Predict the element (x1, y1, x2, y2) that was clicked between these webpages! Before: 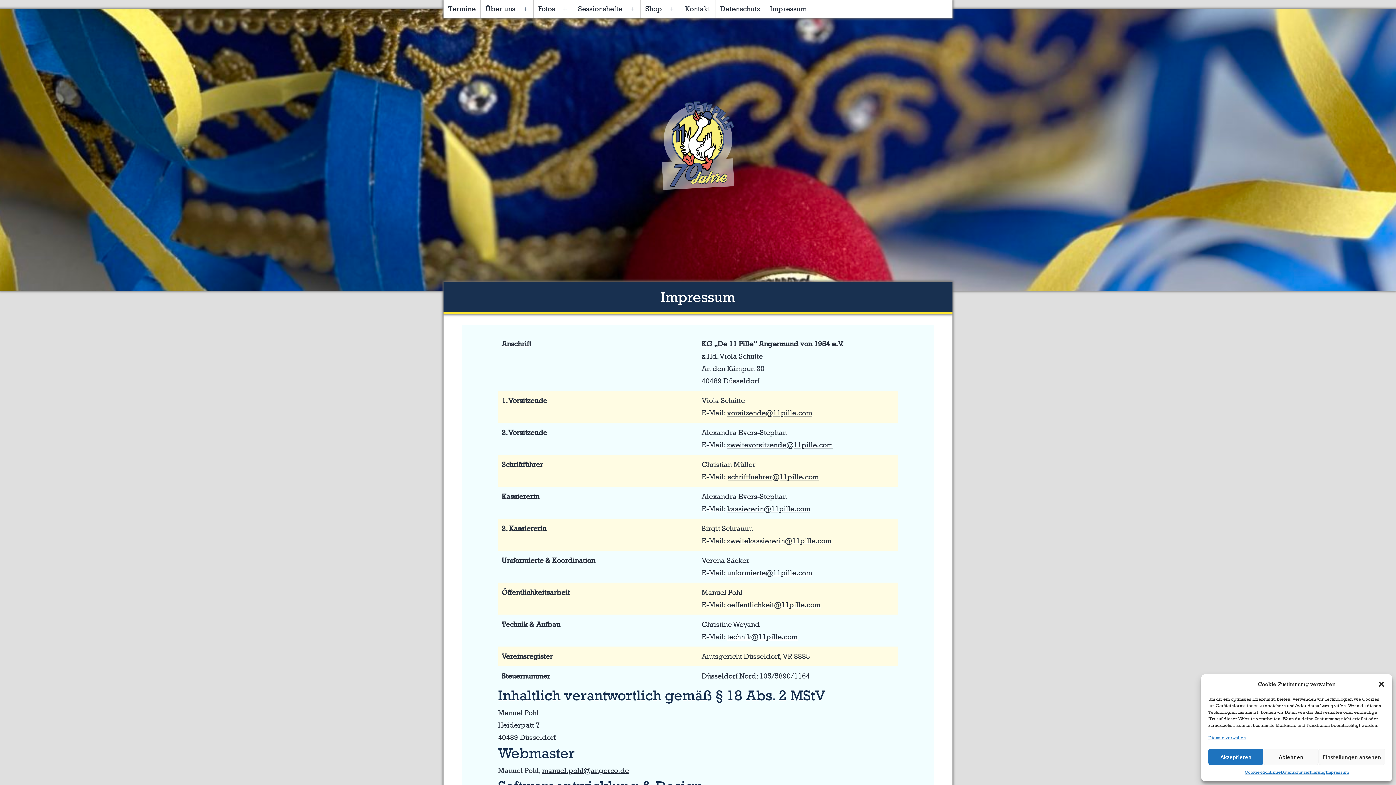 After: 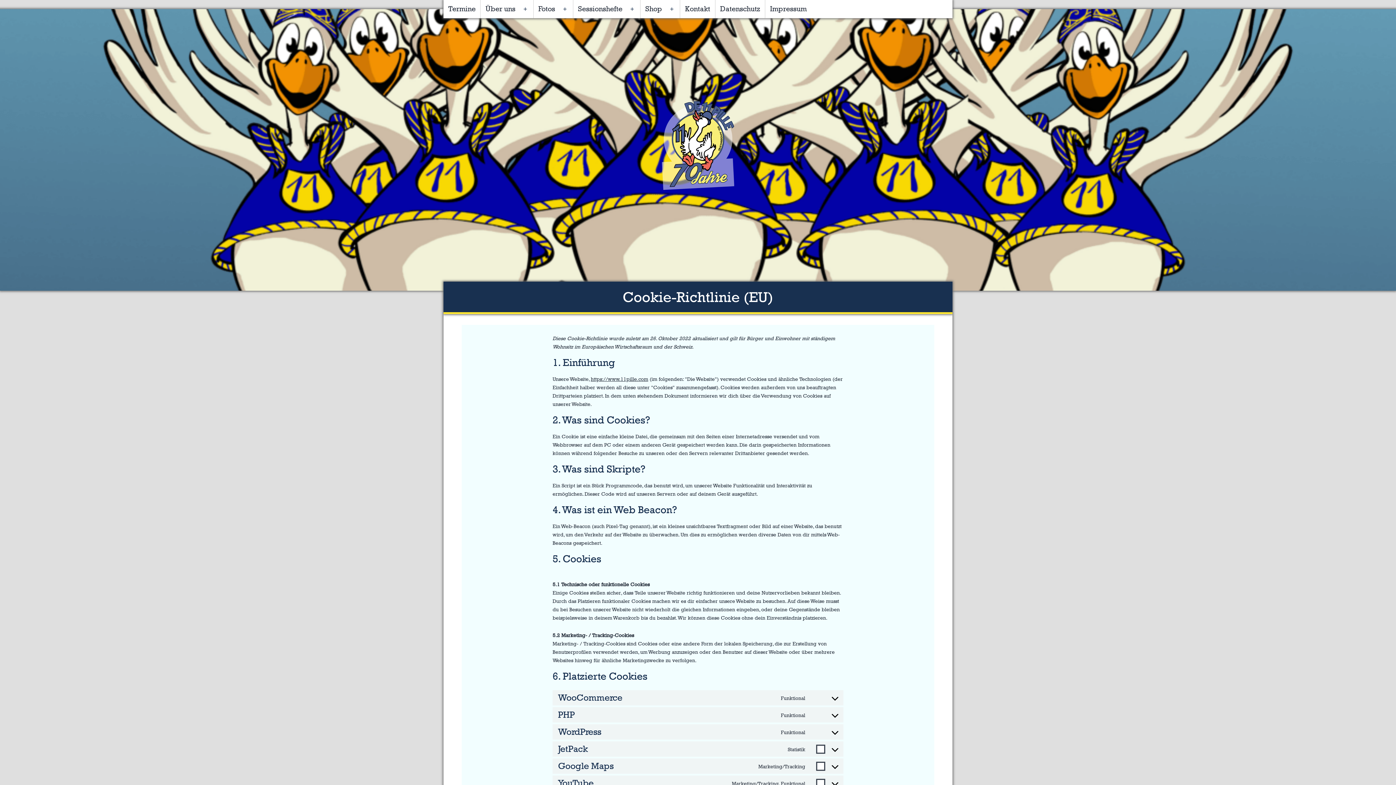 Action: bbox: (1245, 769, 1281, 776) label: Cookie-Richtlinie